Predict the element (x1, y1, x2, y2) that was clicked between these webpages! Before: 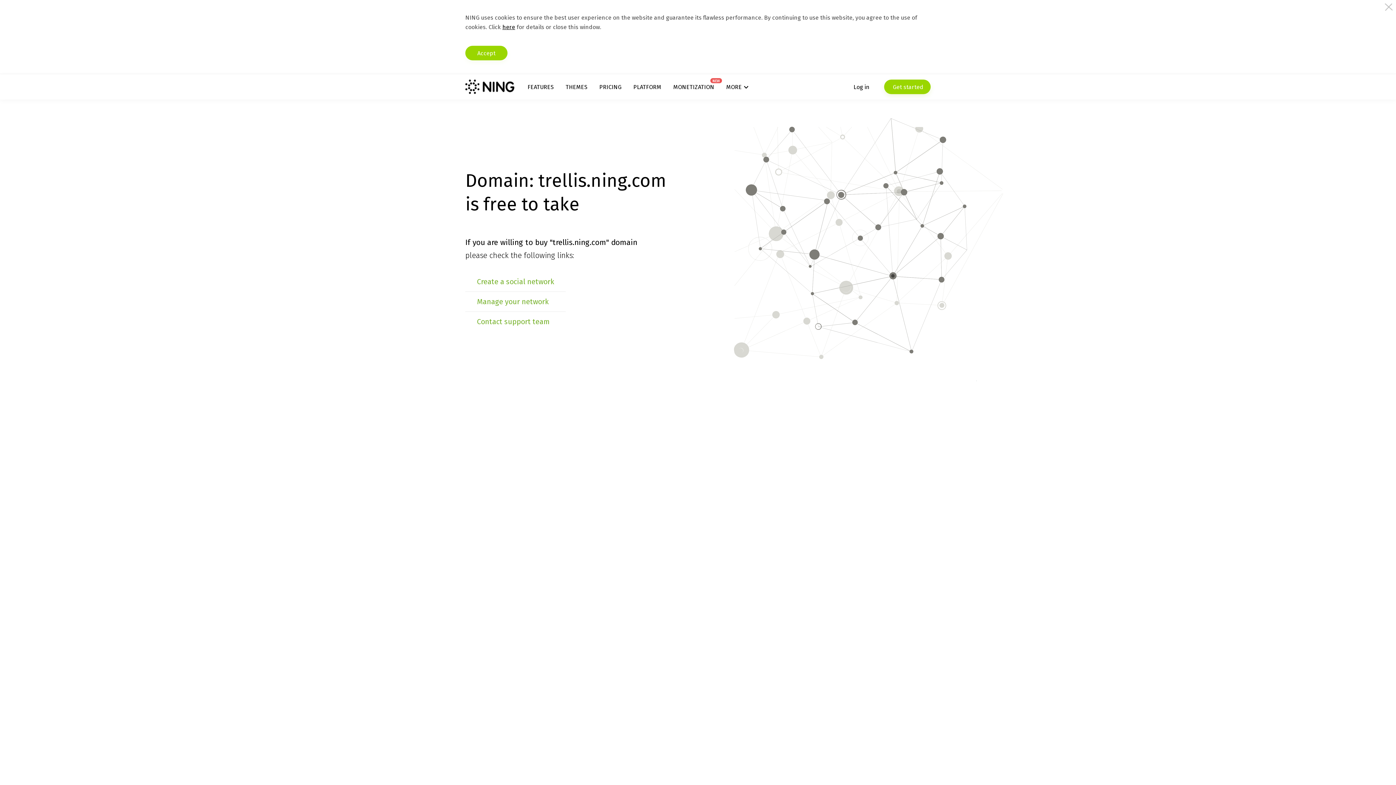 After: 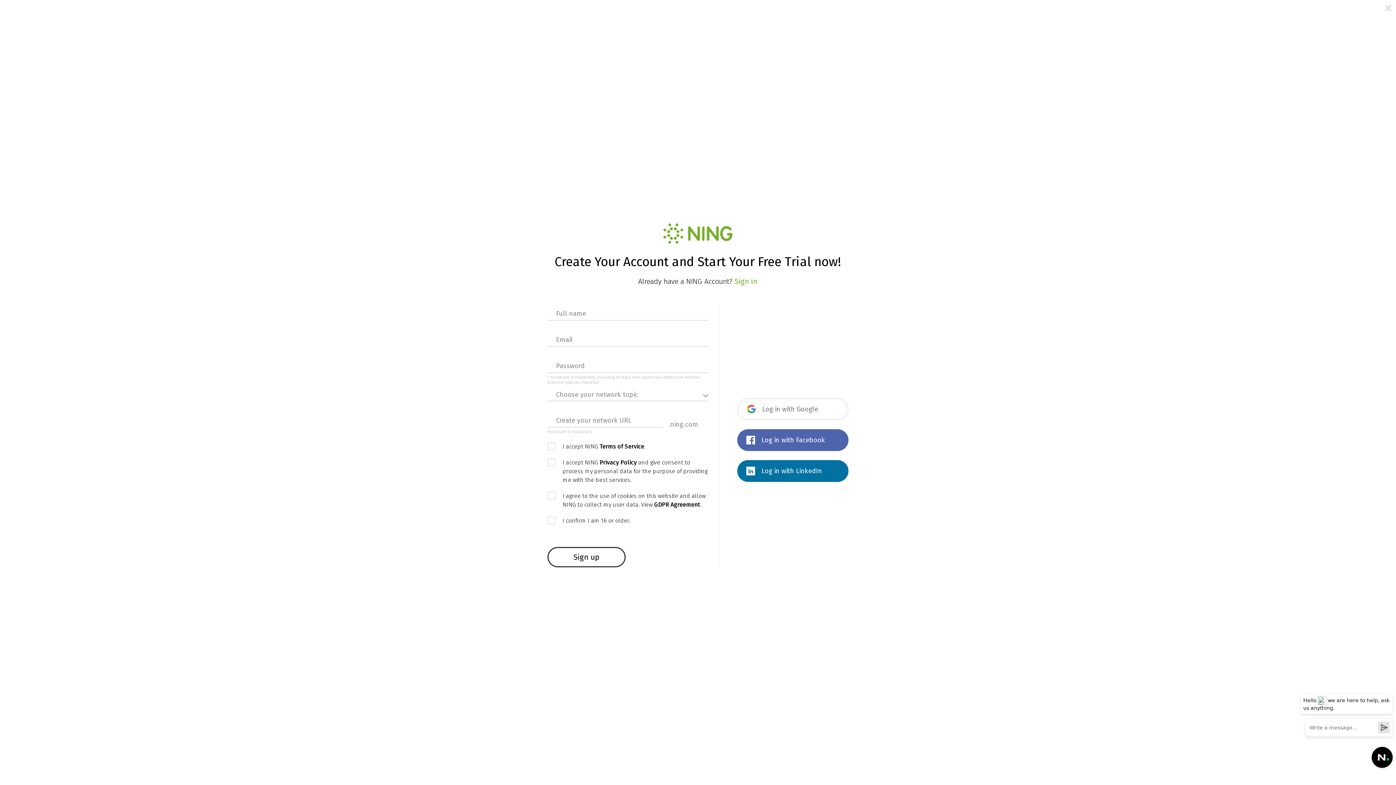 Action: label:  Get started bbox: (884, 79, 930, 94)